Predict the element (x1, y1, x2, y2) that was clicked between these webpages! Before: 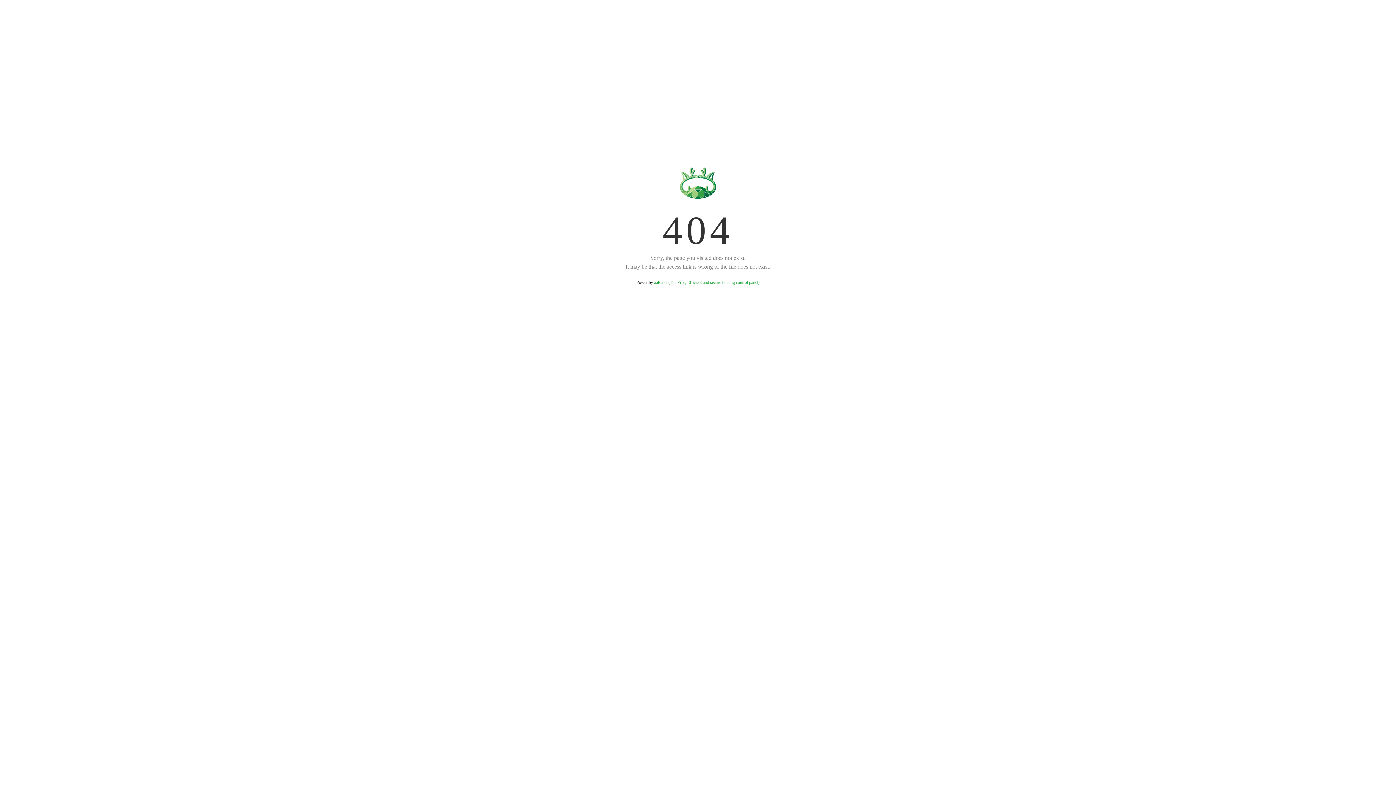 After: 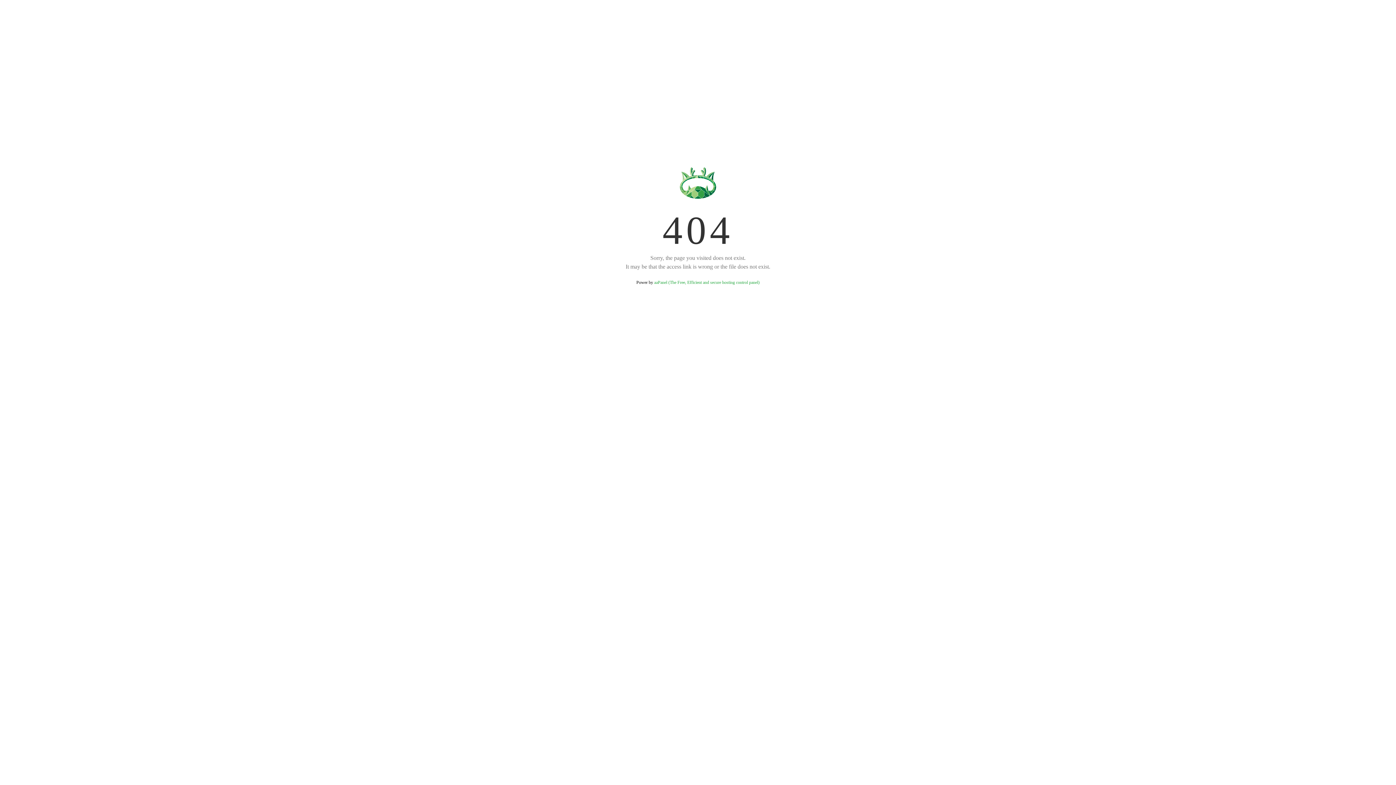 Action: bbox: (654, 280, 759, 285) label: aaPanel (The Free, Efficient and secure hosting control panel)